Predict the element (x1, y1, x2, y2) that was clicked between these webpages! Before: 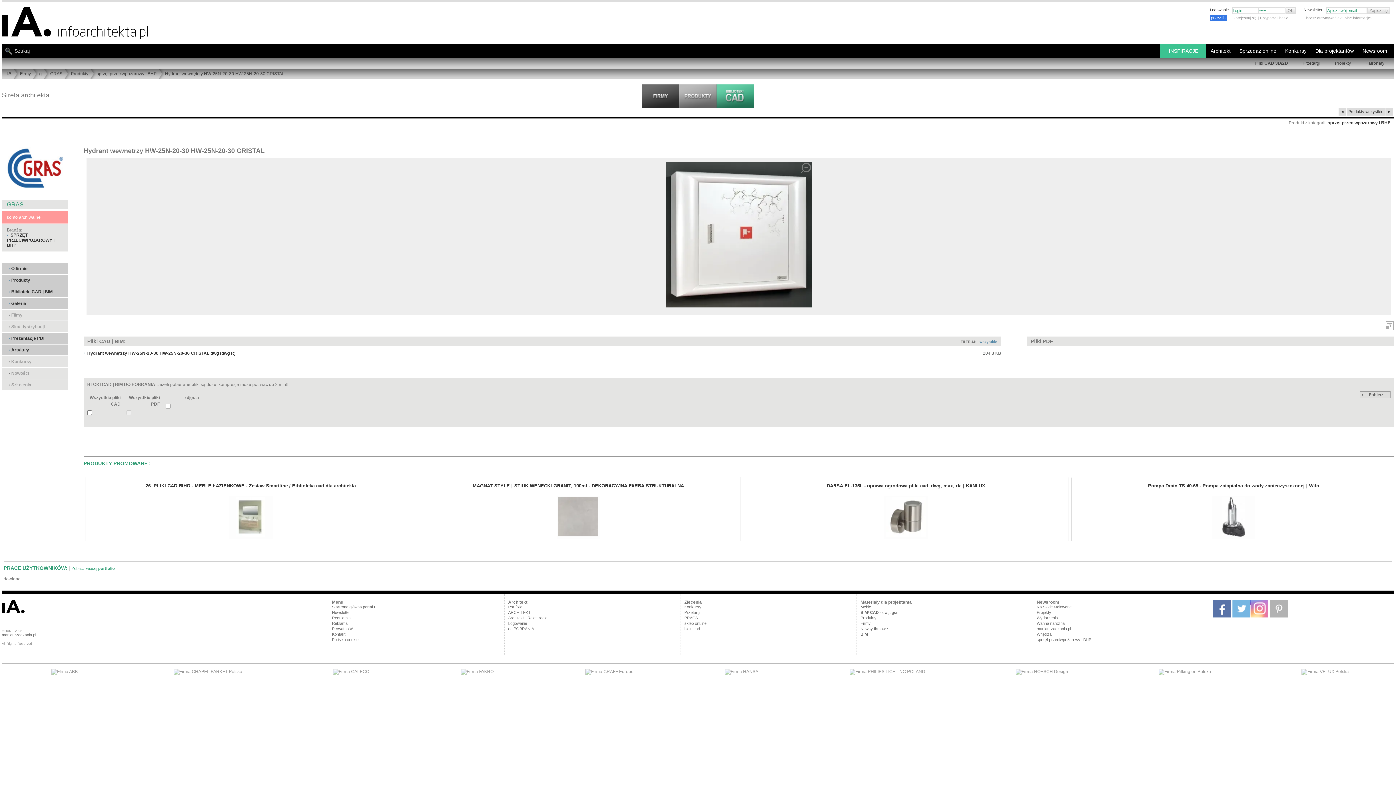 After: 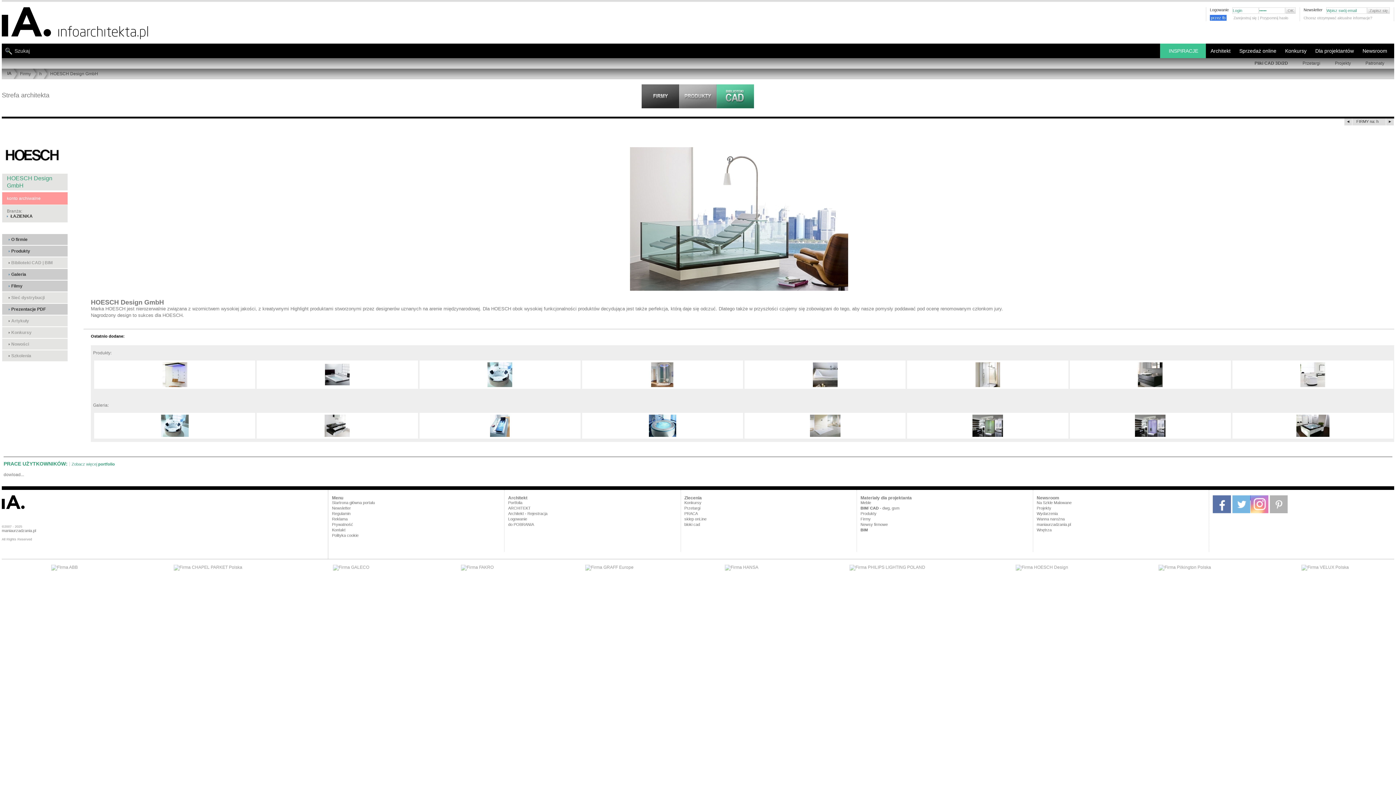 Action: bbox: (1016, 669, 1068, 687)